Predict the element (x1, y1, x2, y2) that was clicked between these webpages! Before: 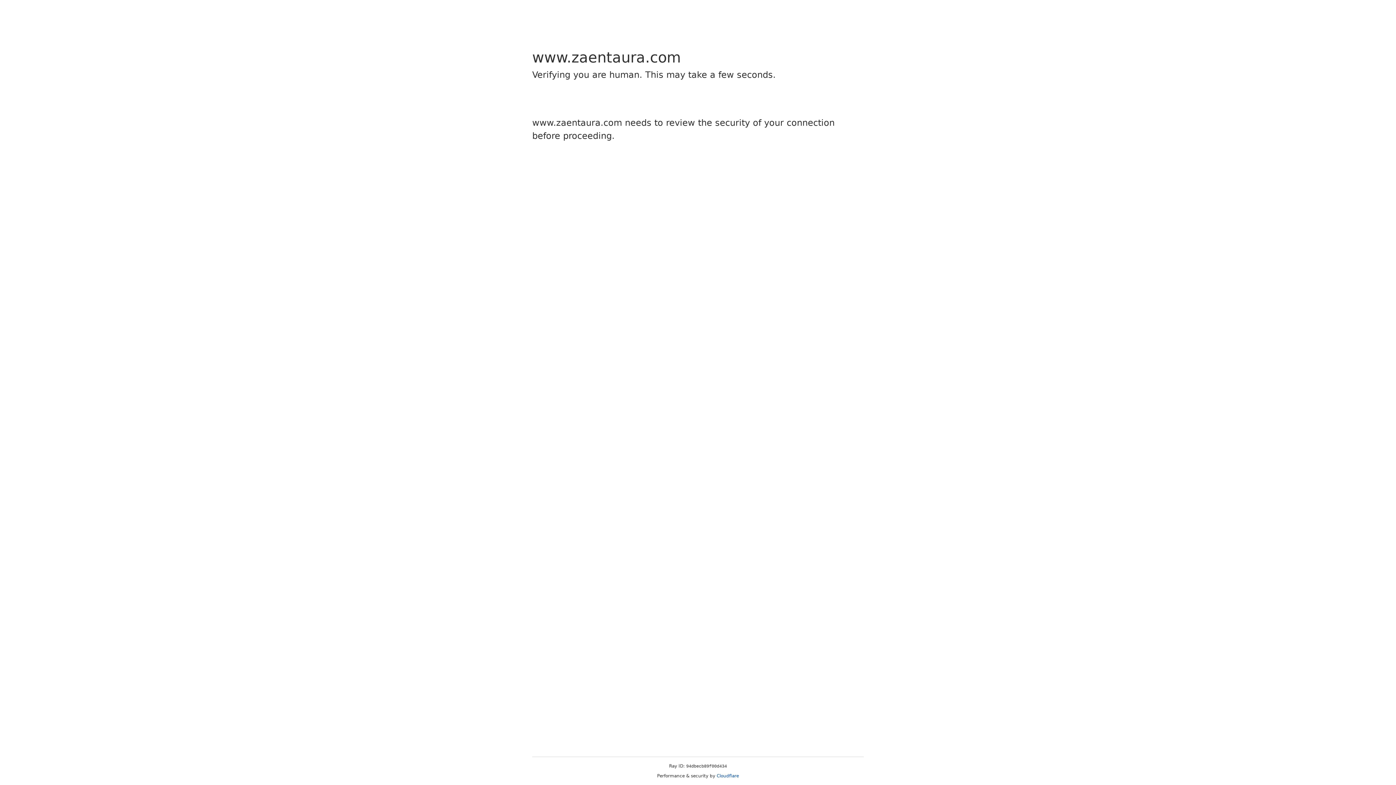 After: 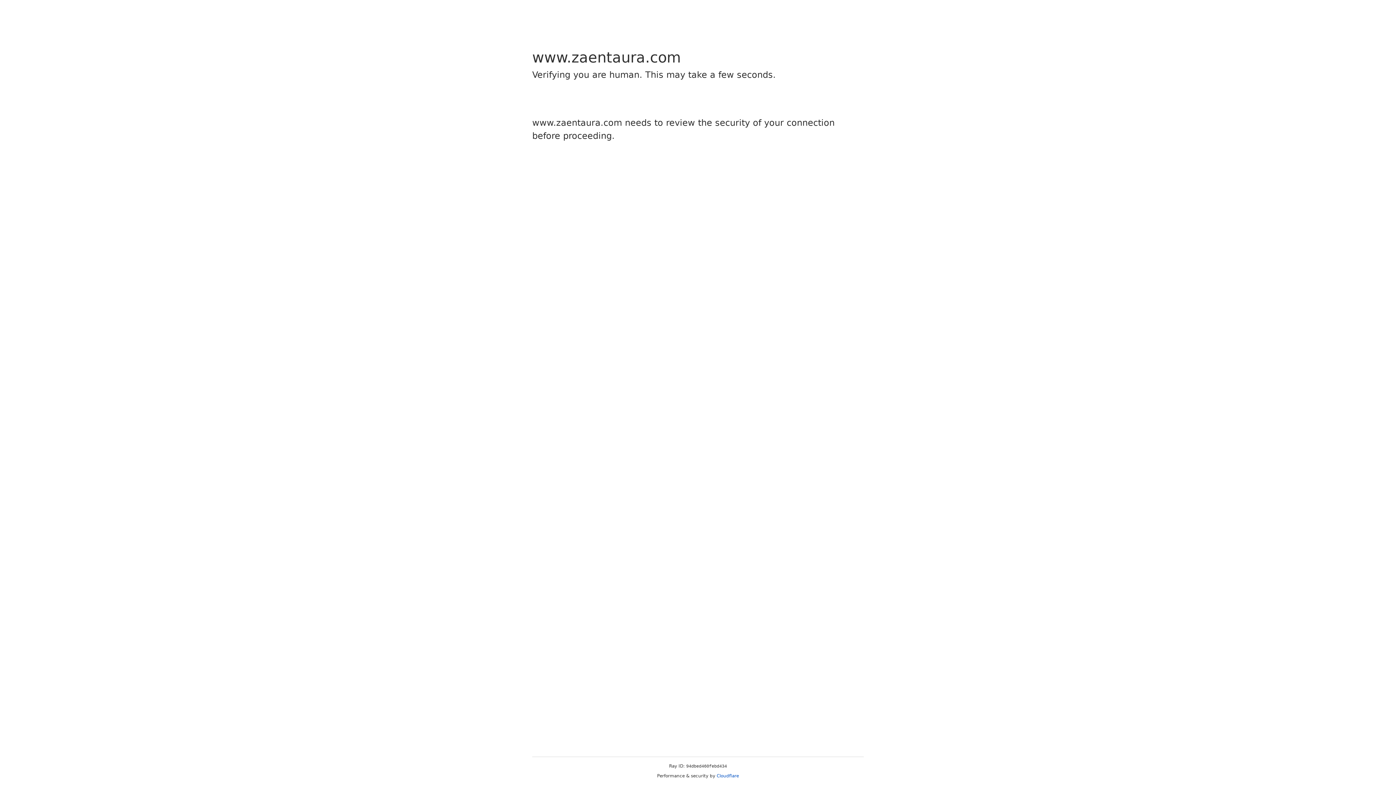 Action: label: Cloudflare bbox: (716, 773, 739, 778)